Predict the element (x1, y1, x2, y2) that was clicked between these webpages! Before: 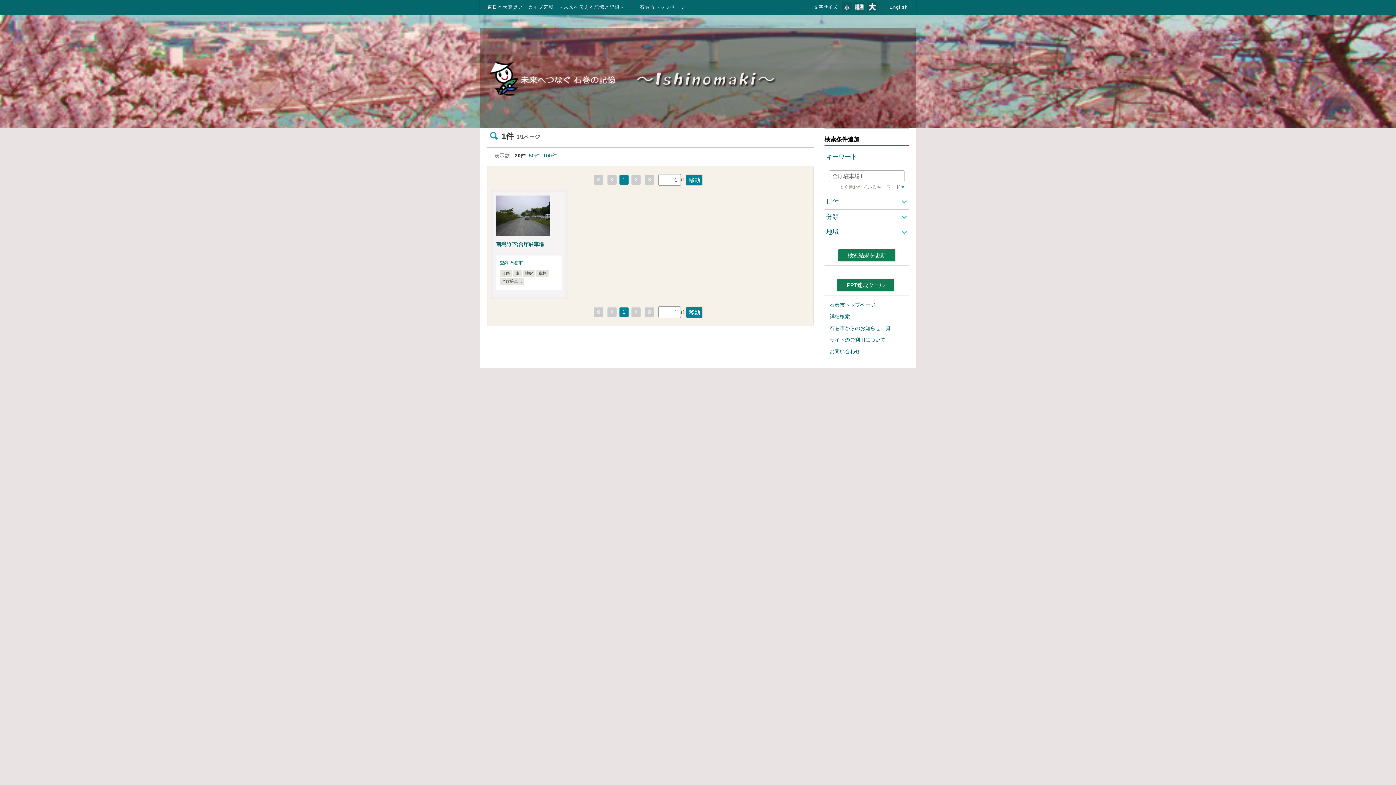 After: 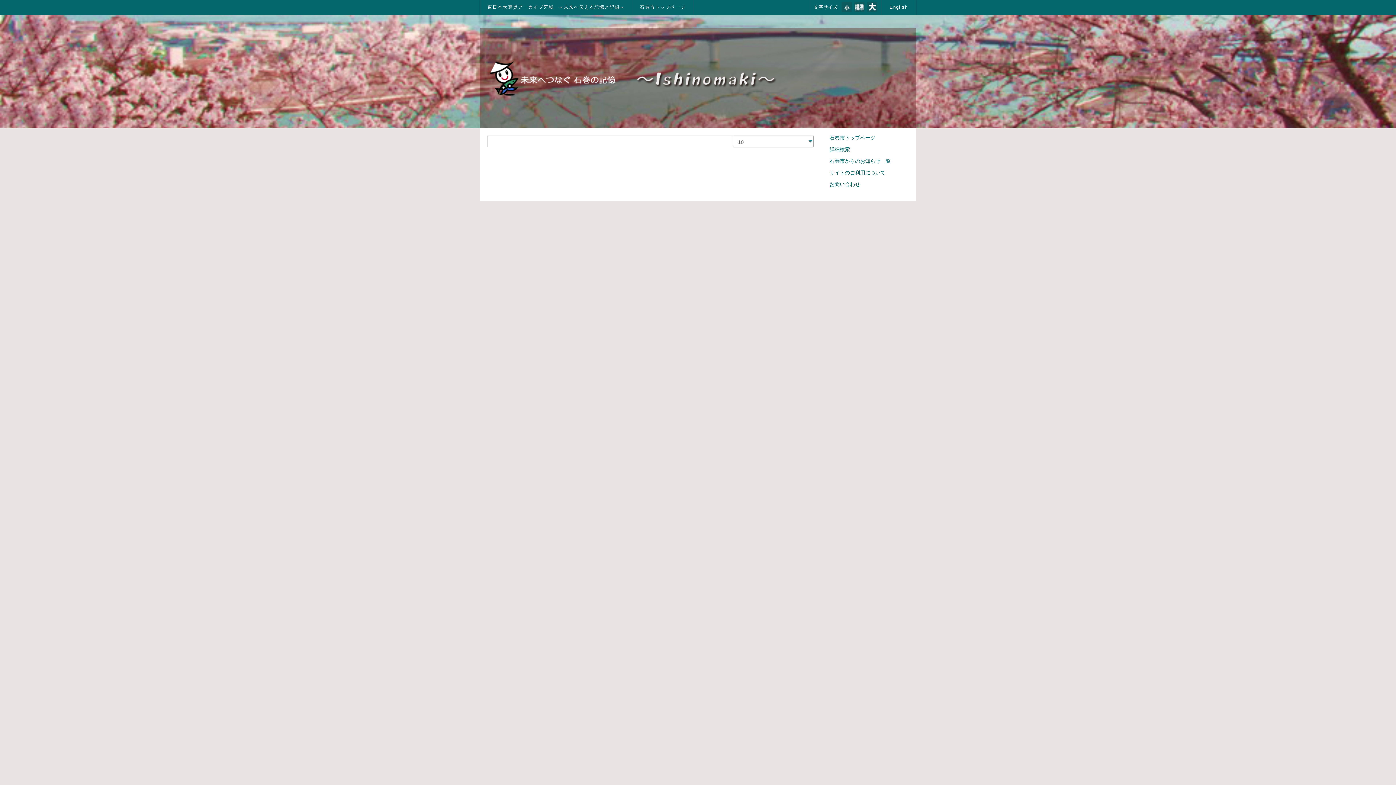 Action: bbox: (826, 322, 907, 334) label: 石巻市からのお知らせ一覧